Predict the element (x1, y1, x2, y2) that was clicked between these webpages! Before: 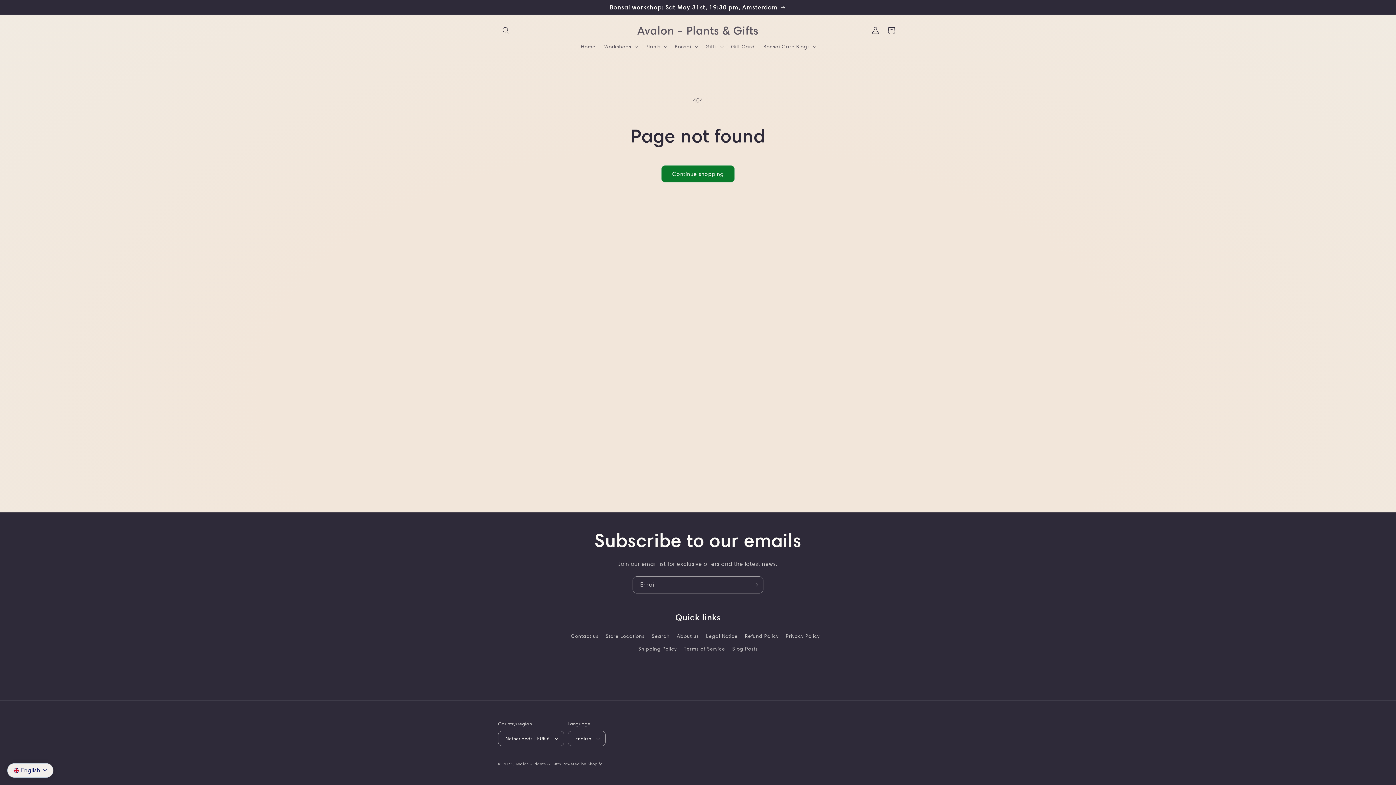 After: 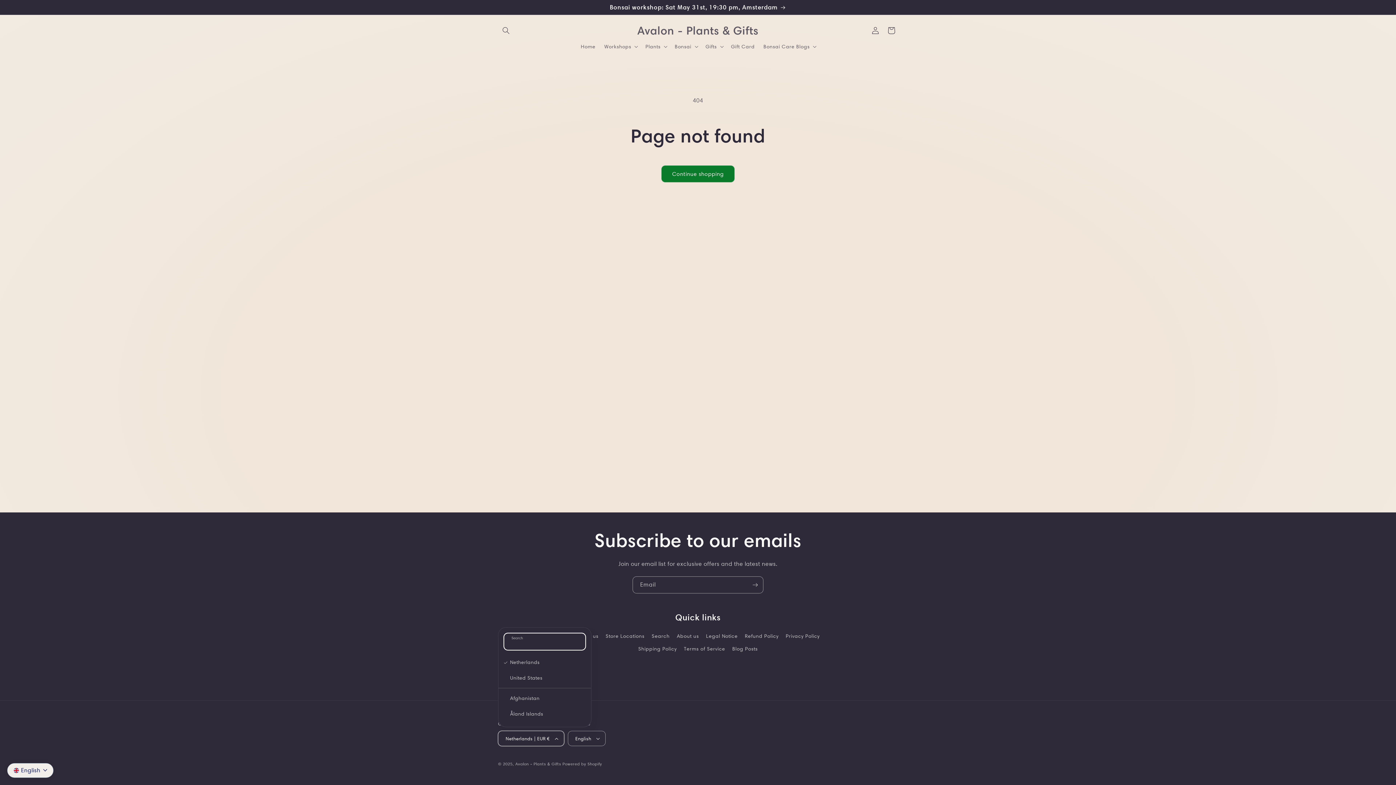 Action: label: Netherlands | EUR € bbox: (498, 731, 564, 746)